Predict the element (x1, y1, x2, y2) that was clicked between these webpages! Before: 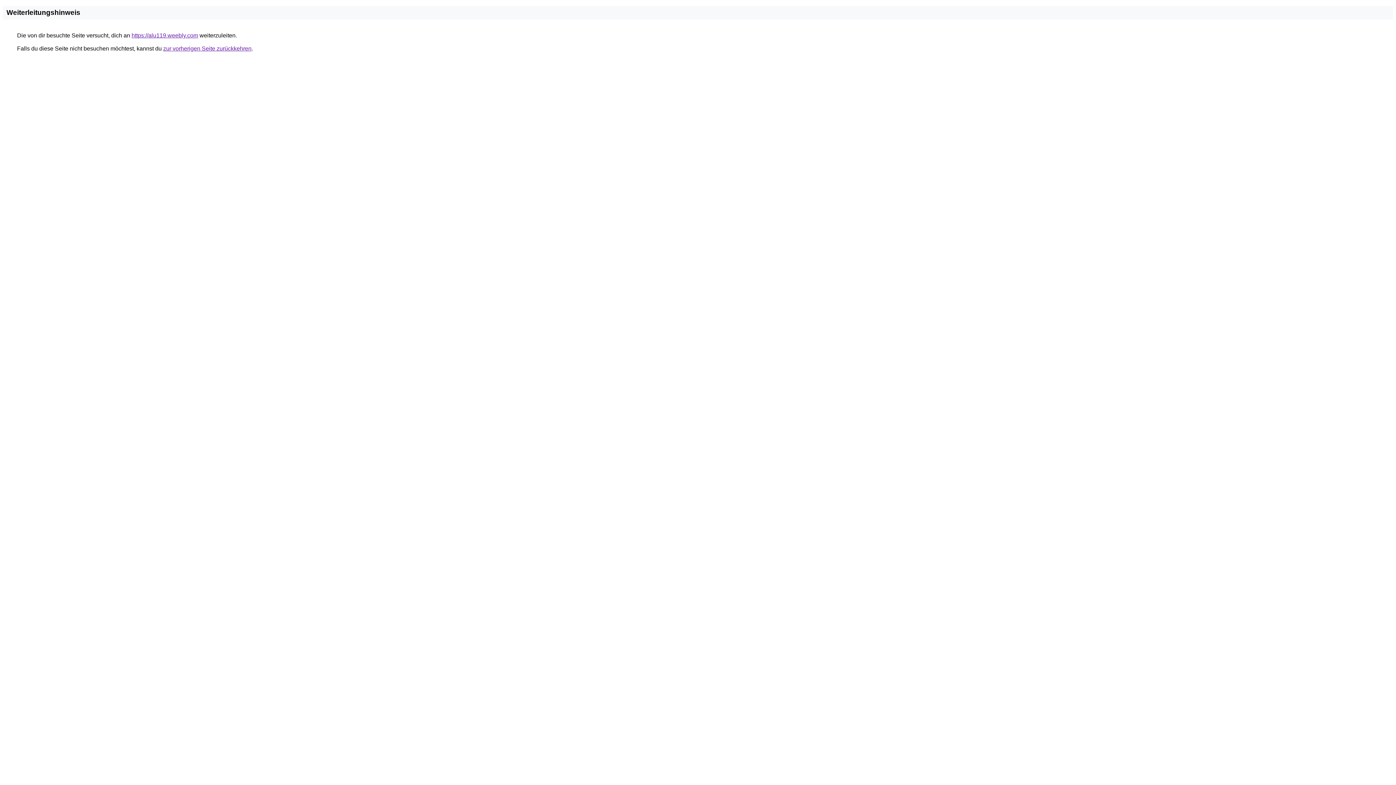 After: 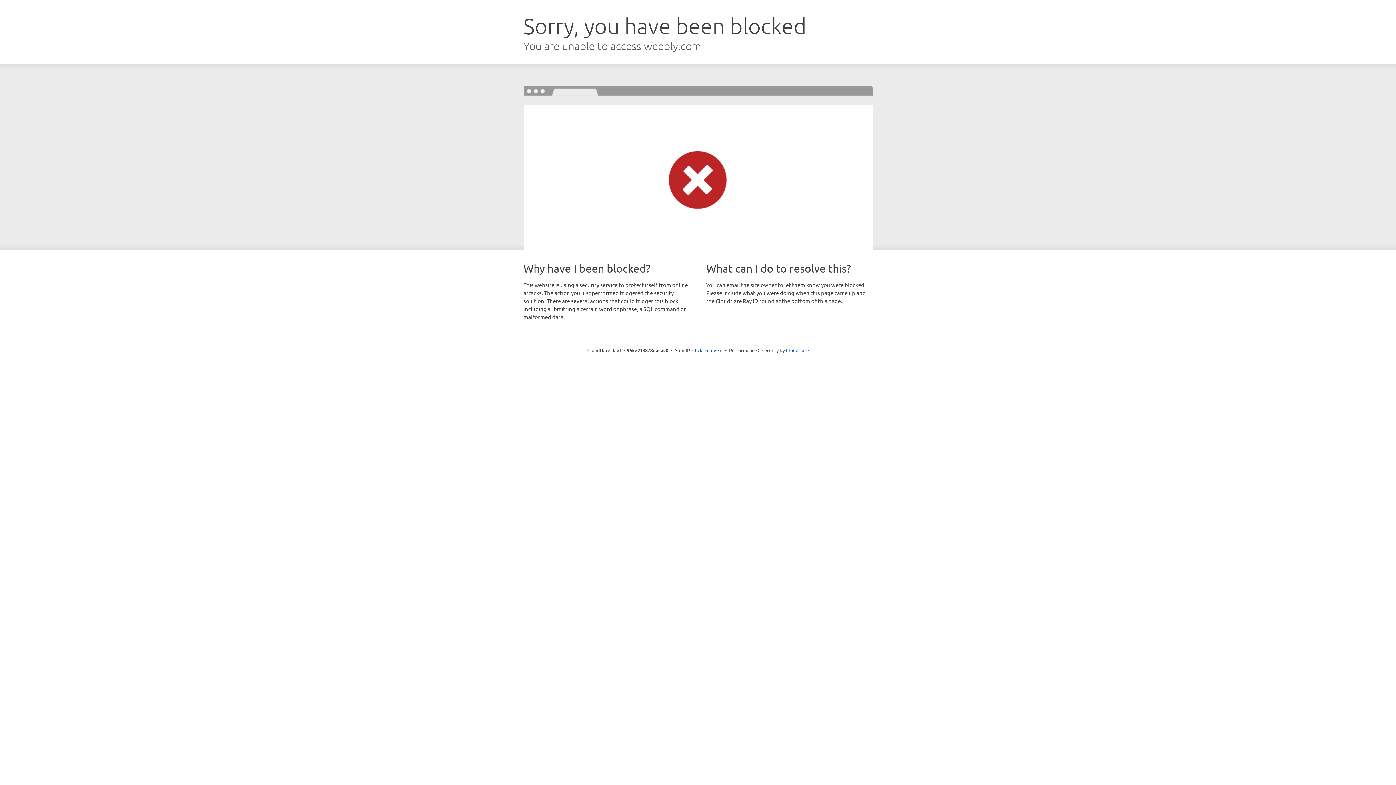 Action: bbox: (131, 32, 198, 38) label: https://alu119.weebly.com